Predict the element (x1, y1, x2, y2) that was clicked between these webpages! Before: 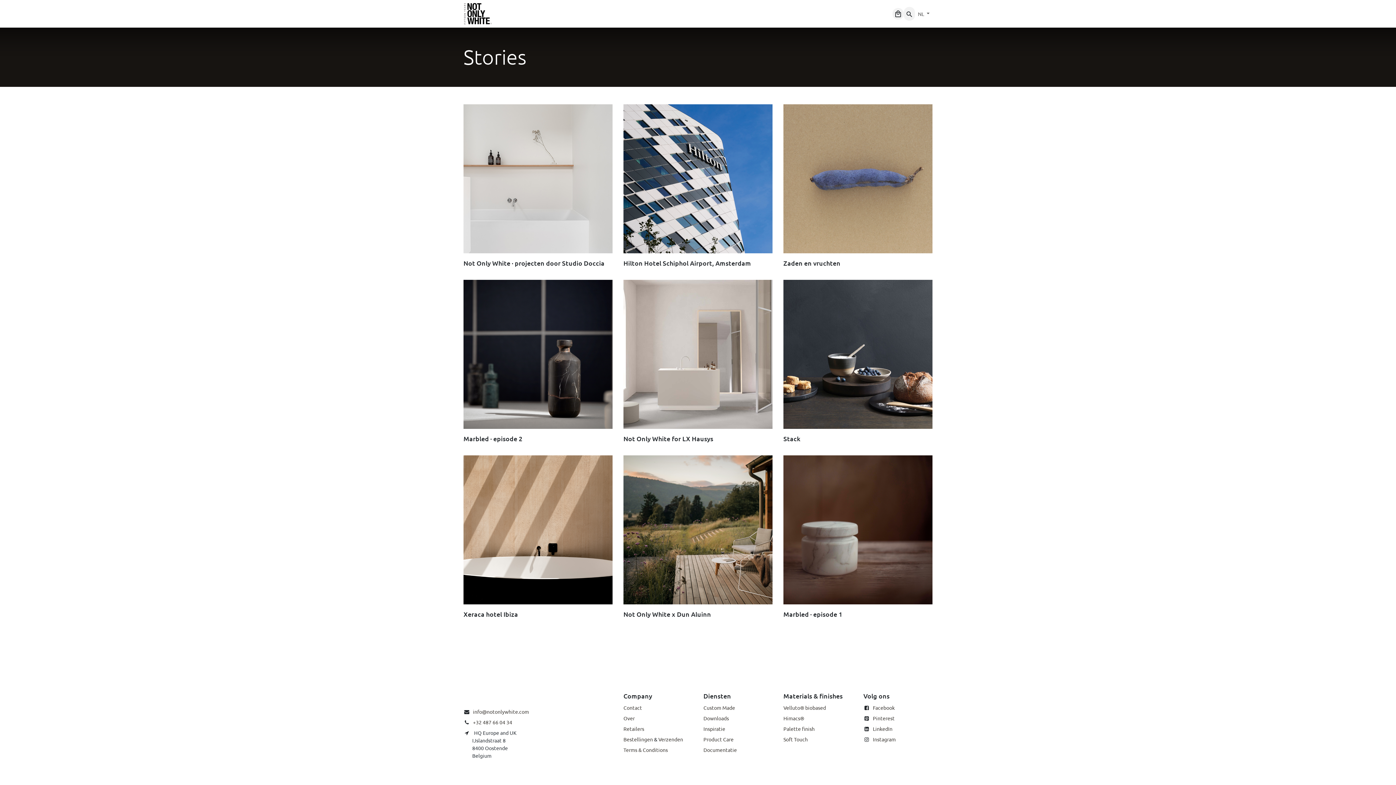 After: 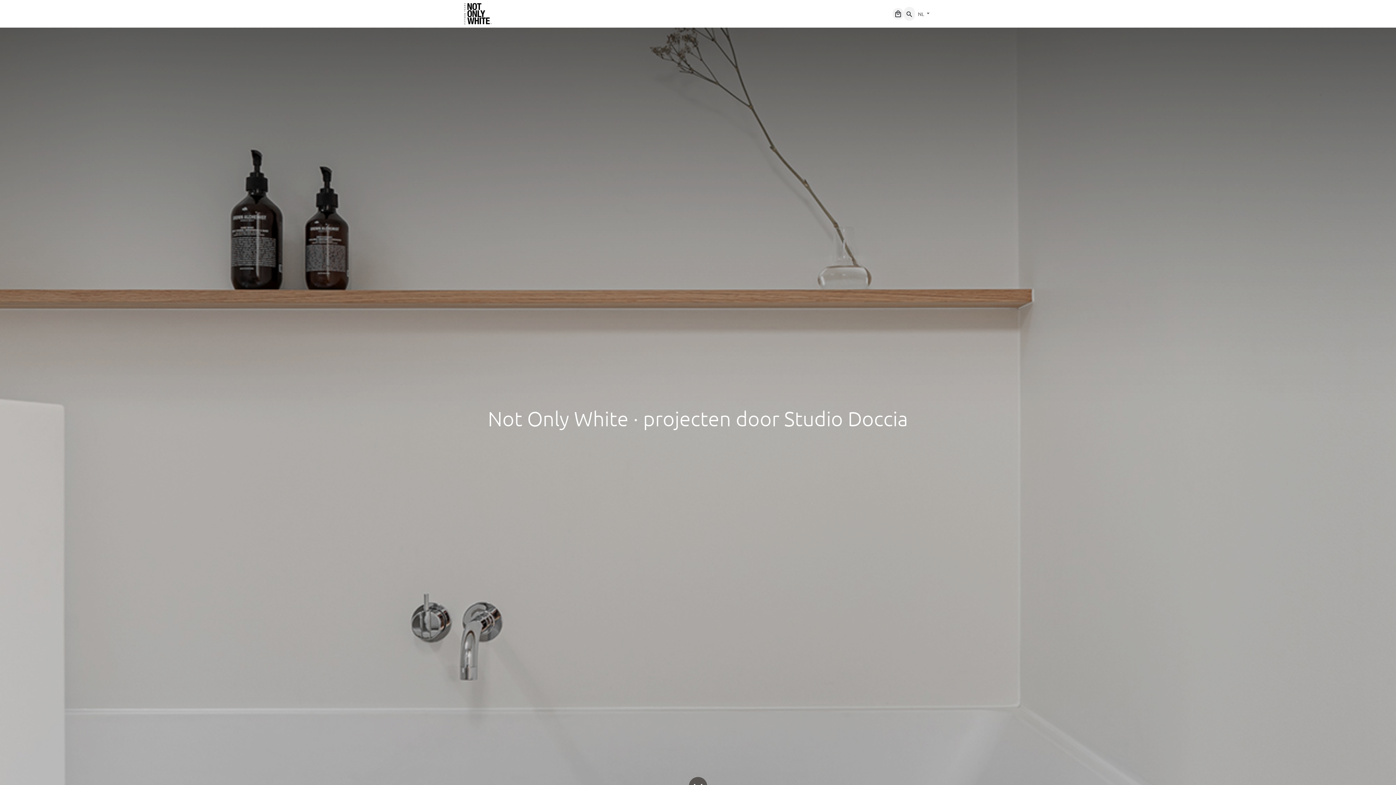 Action: label: Not Only White · projecten door Studio Doccia bbox: (463, 259, 612, 266)